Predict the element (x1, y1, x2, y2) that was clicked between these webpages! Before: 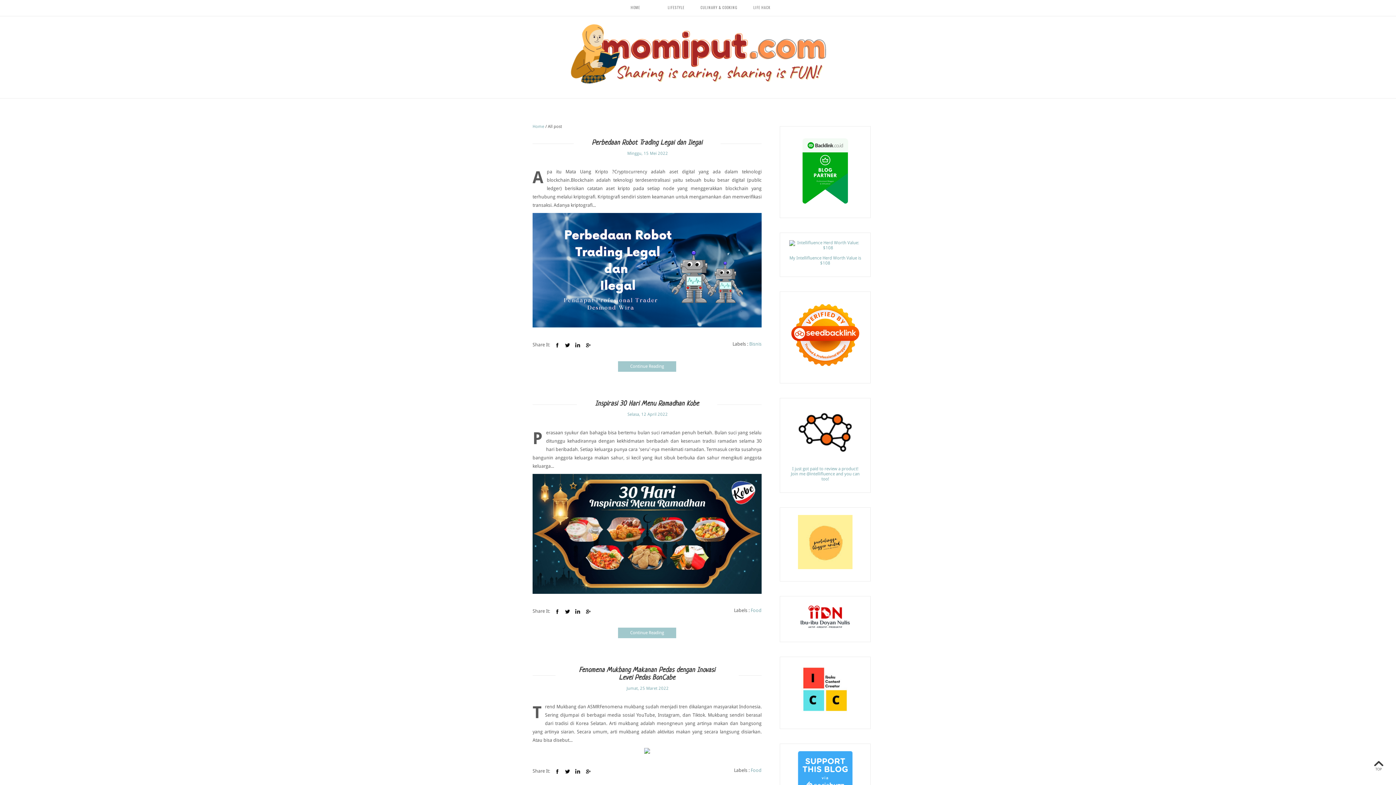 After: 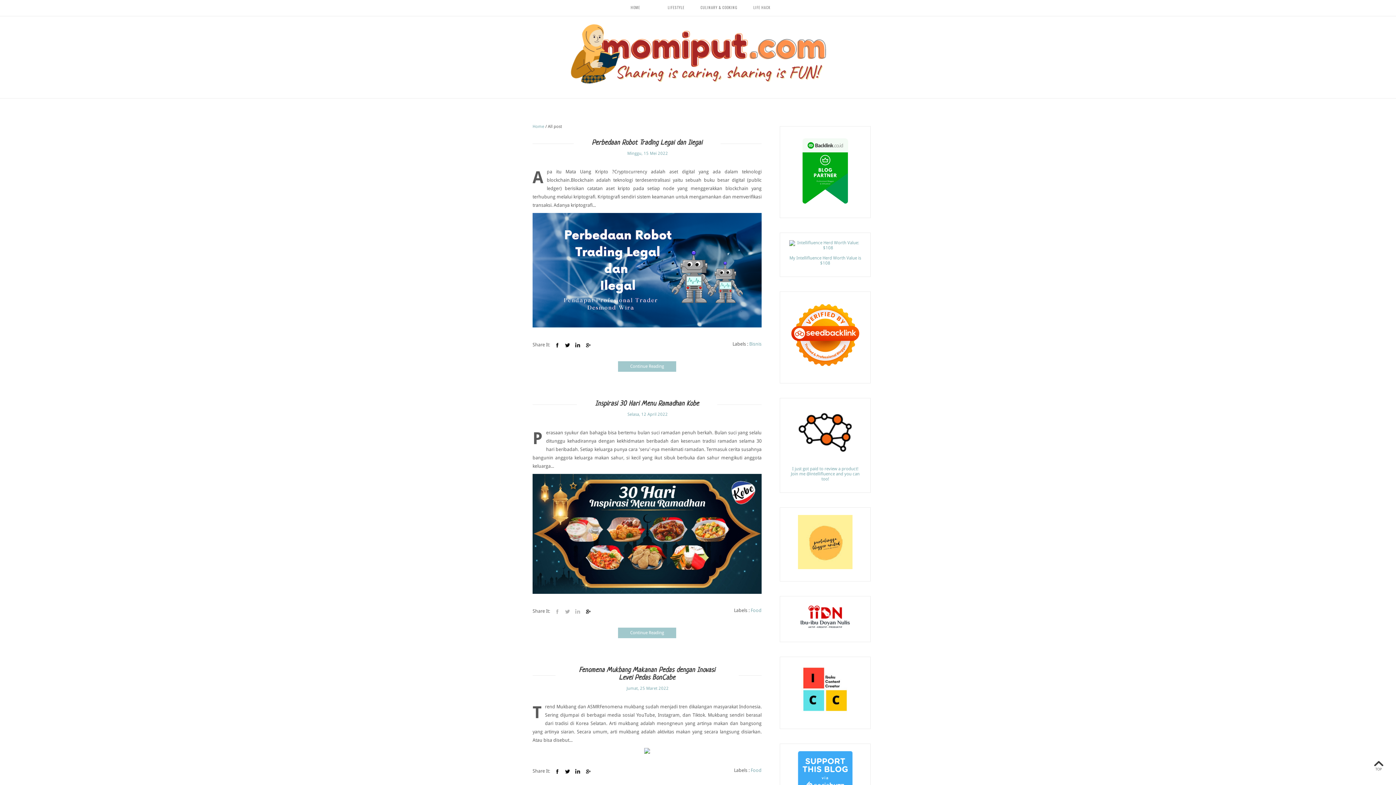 Action: bbox: (584, 607, 591, 615)